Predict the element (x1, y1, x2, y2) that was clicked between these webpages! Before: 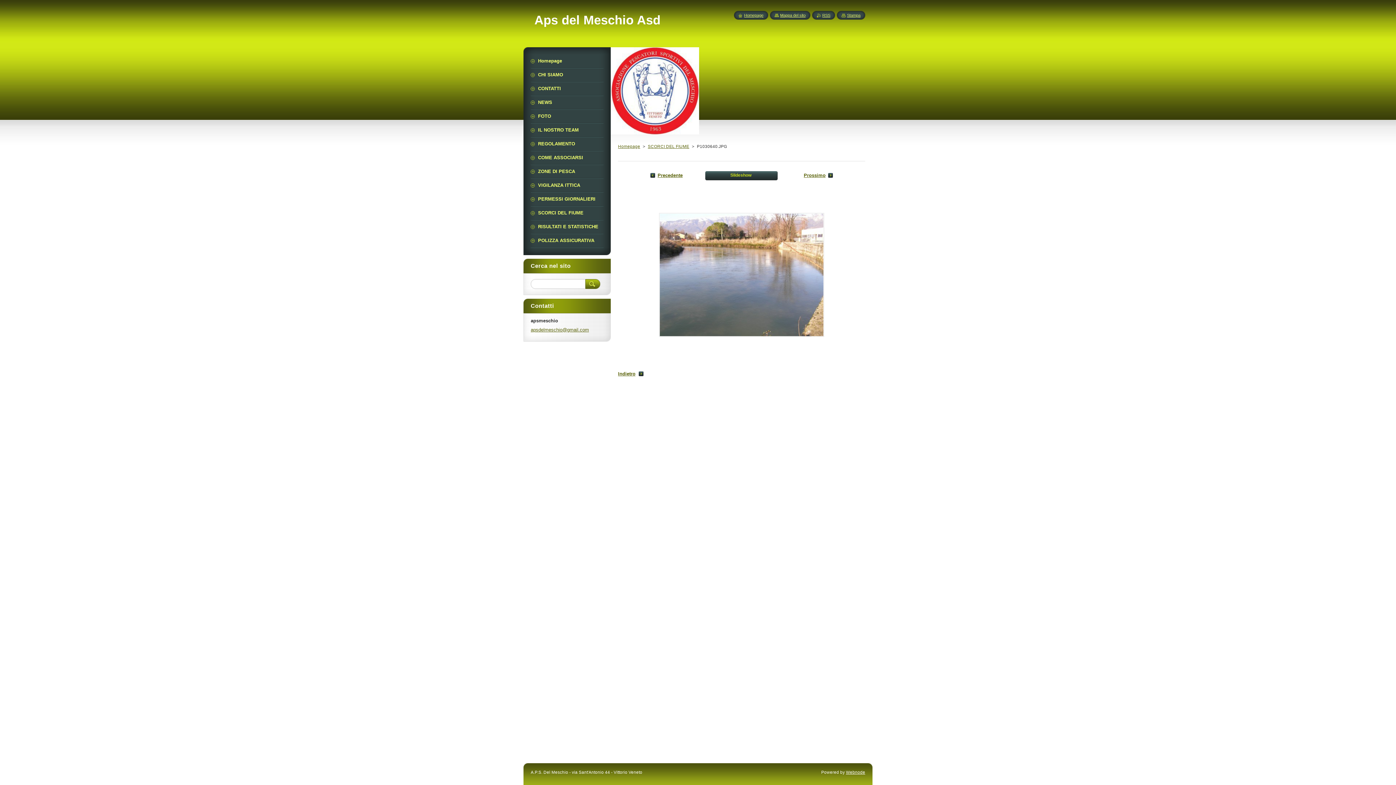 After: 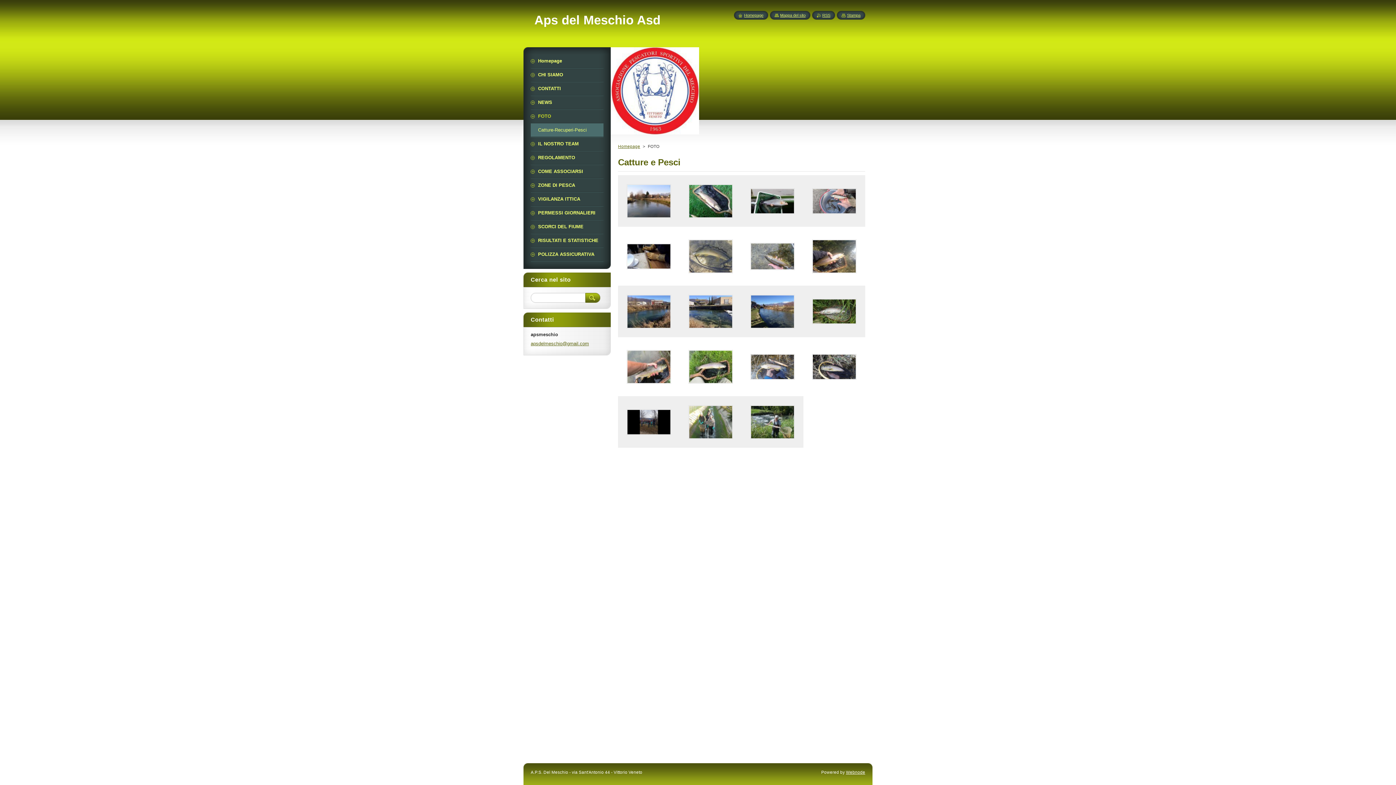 Action: label: FOTO bbox: (530, 109, 603, 122)